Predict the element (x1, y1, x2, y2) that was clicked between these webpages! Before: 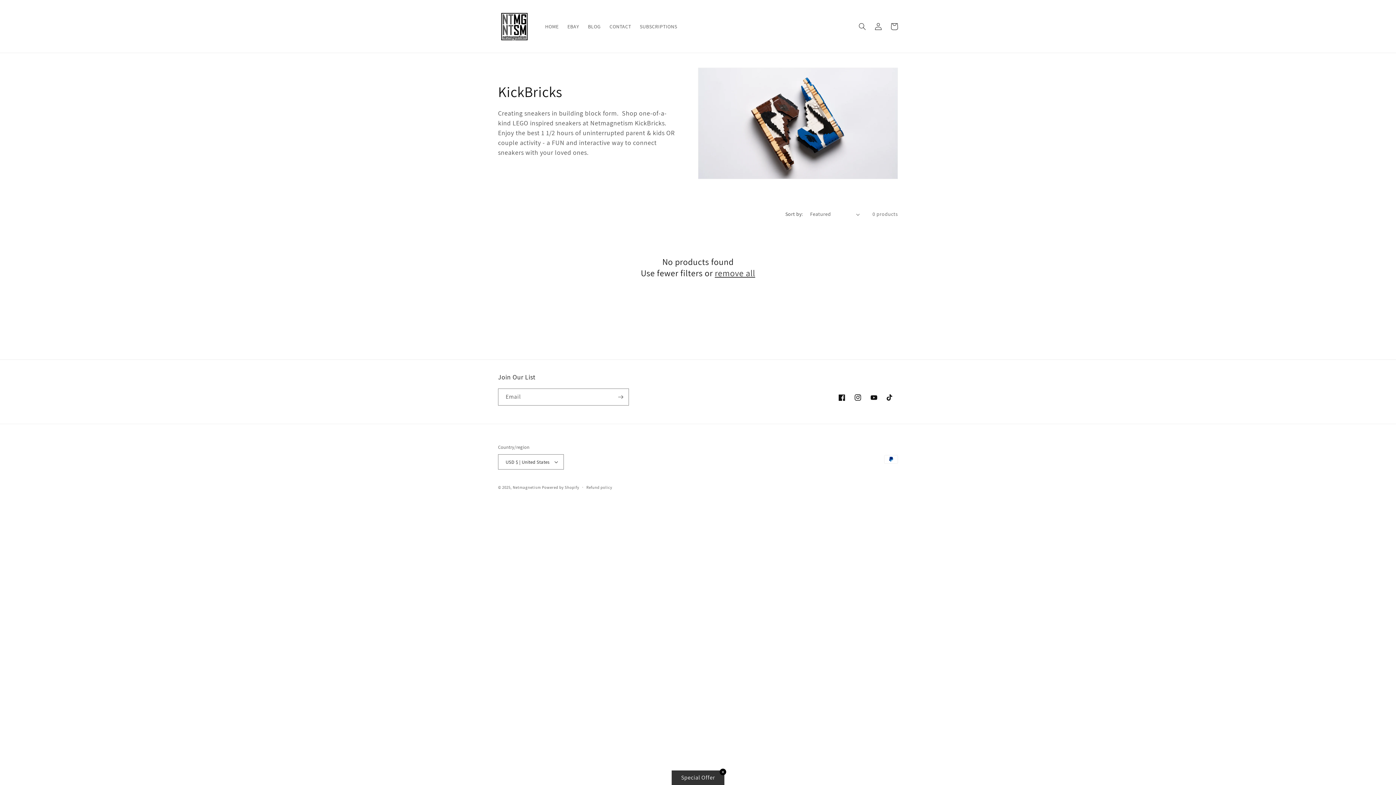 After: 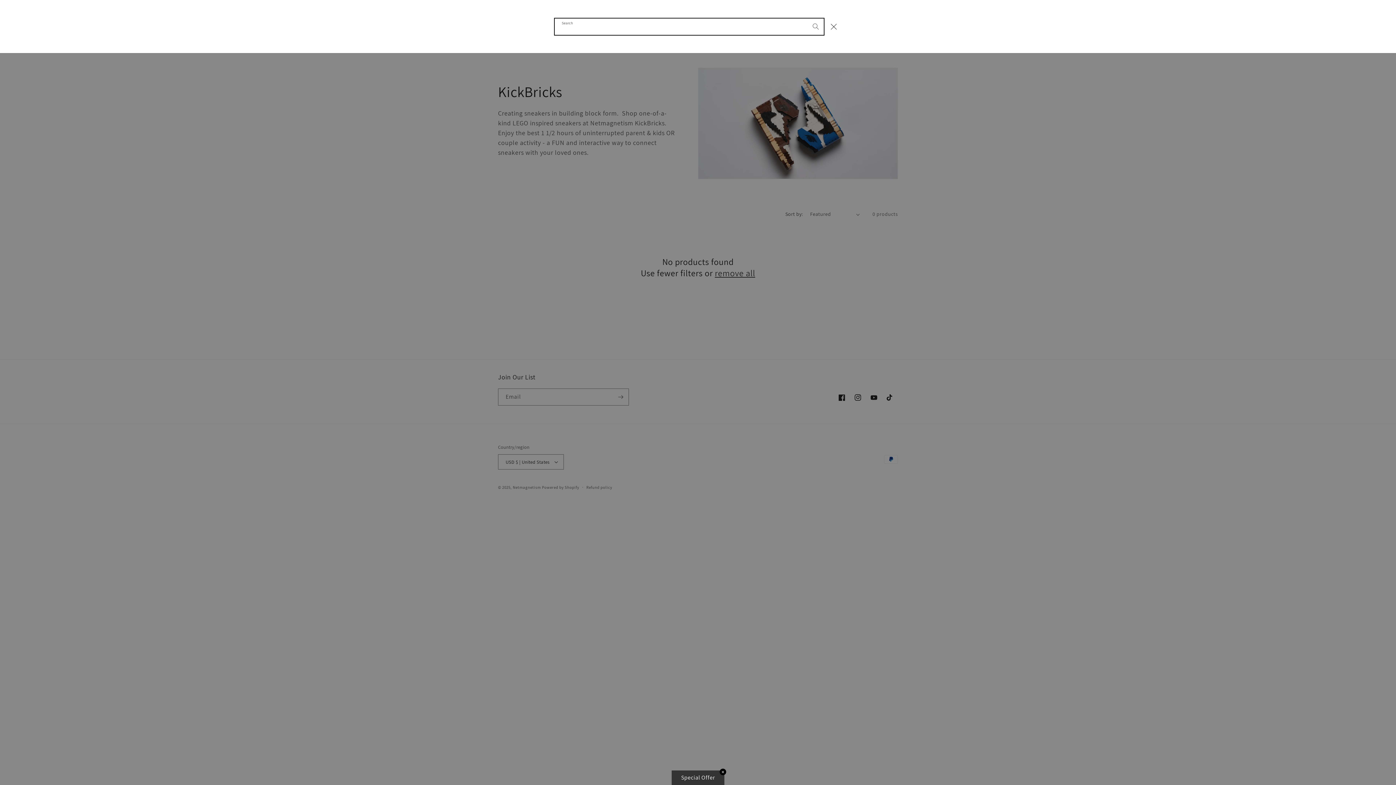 Action: bbox: (854, 18, 870, 34) label: Search